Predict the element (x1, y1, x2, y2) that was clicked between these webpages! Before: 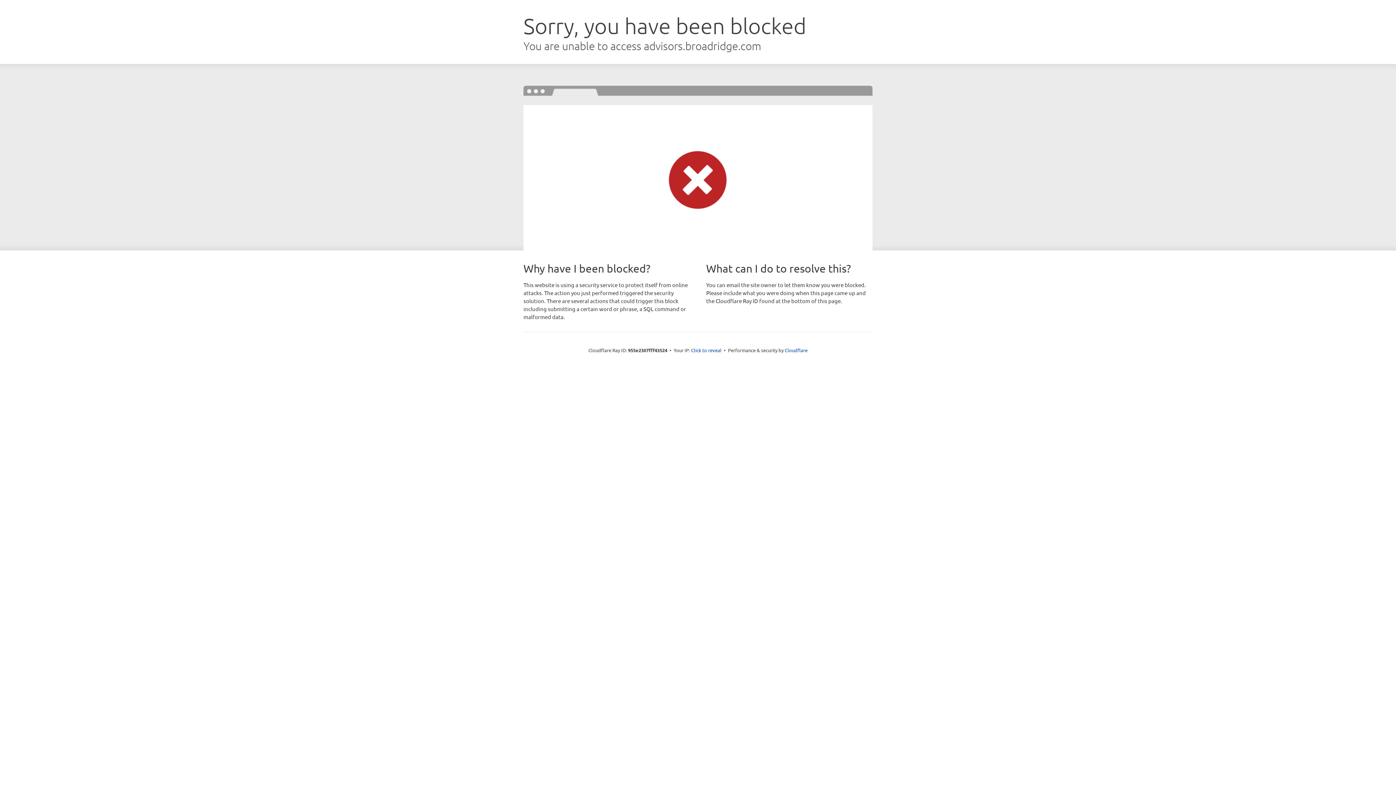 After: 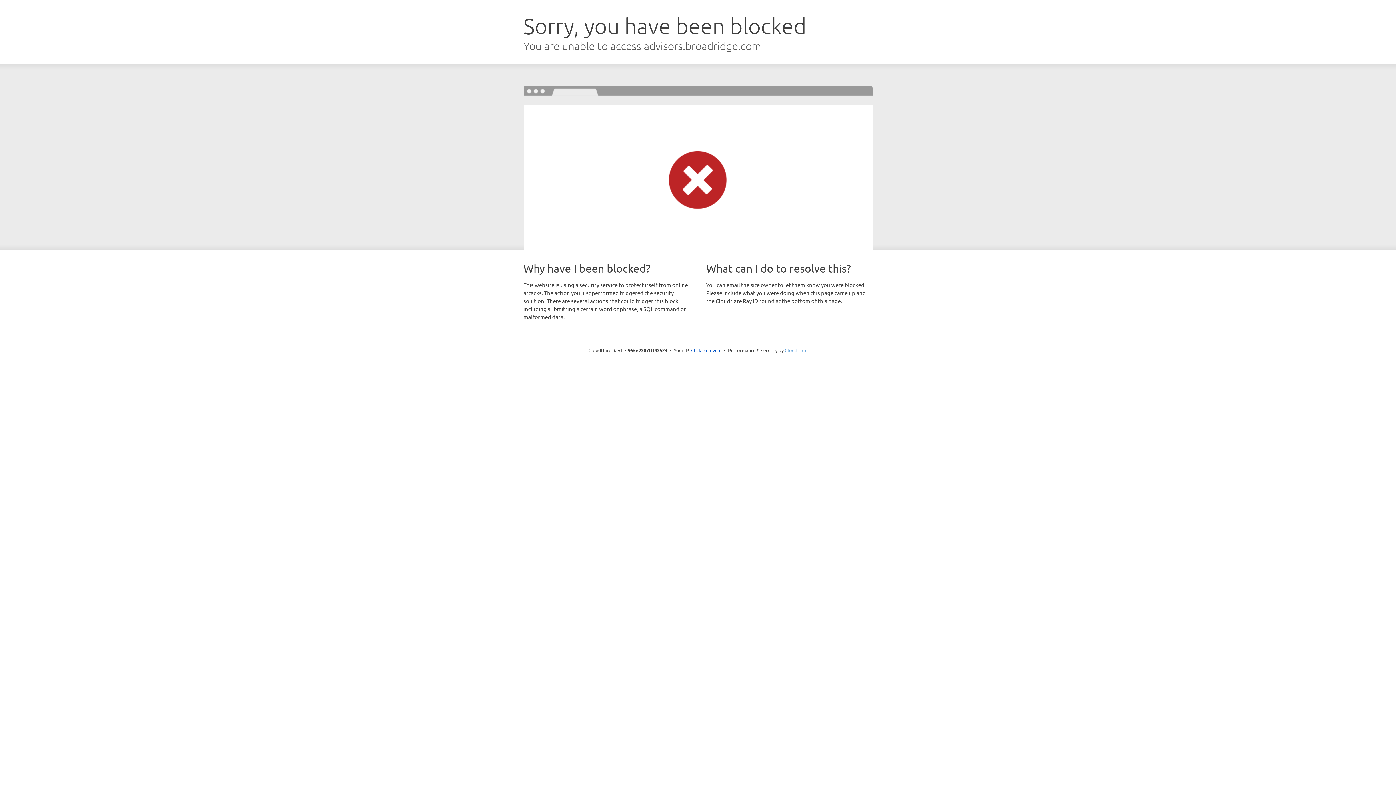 Action: label: Cloudflare bbox: (784, 347, 807, 353)